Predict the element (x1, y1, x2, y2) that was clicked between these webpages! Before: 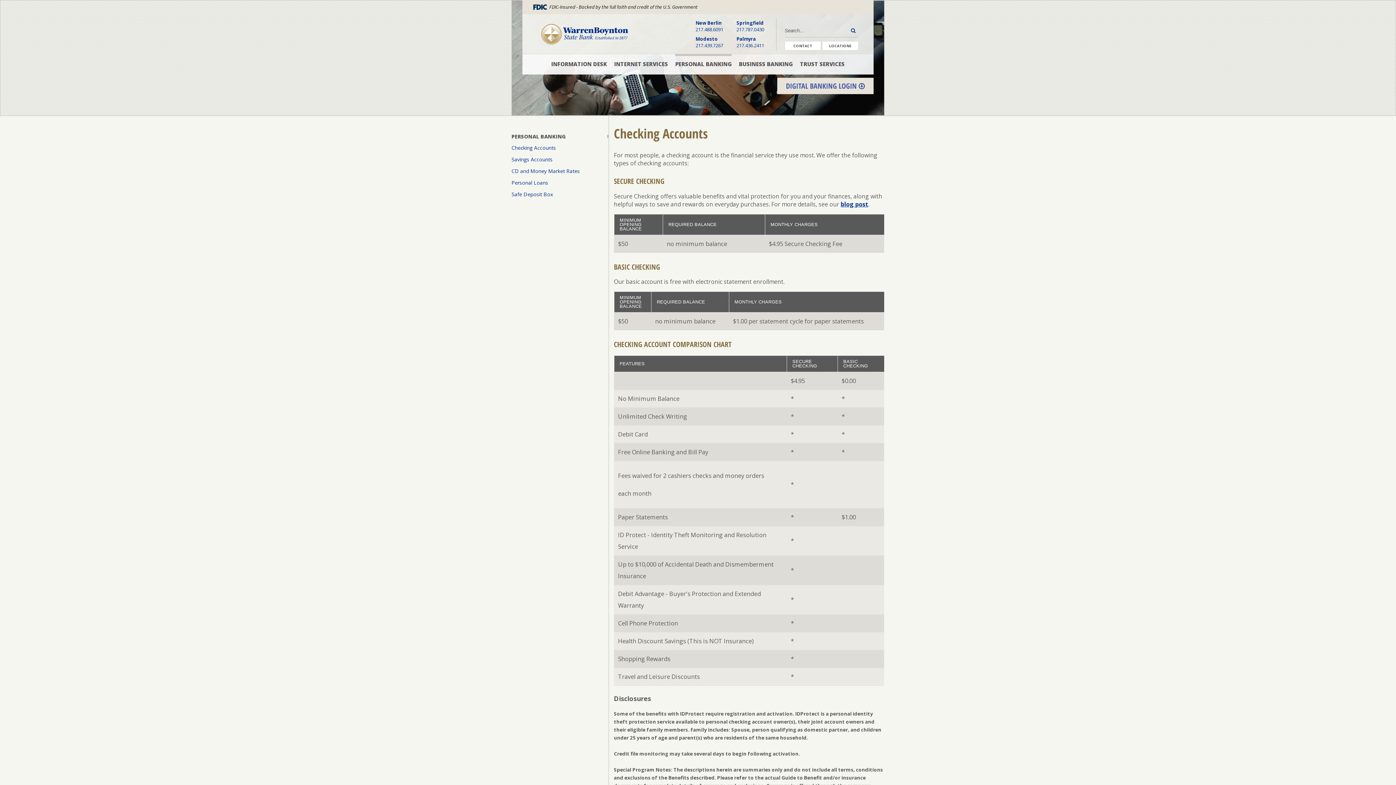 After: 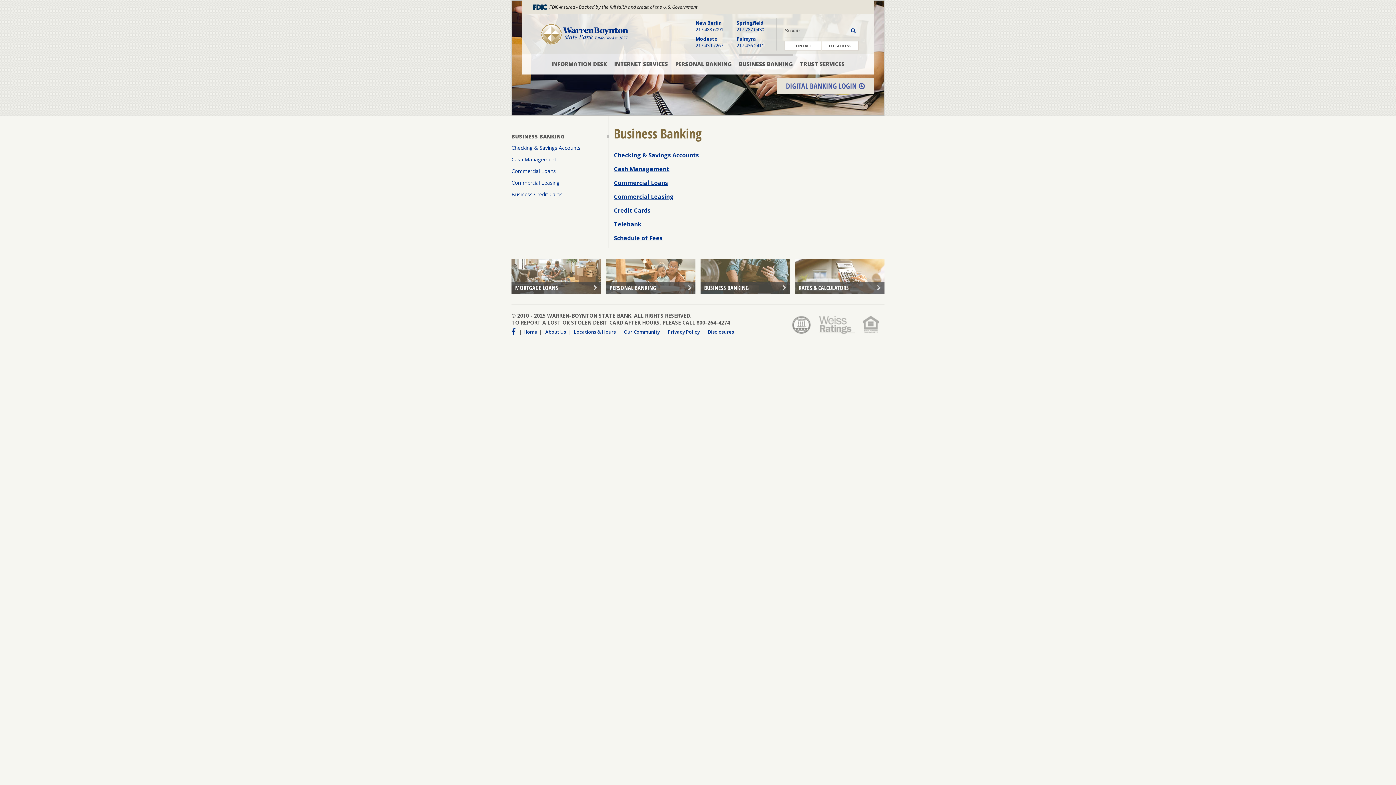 Action: label: BUSINESS BANKING bbox: (739, 54, 792, 74)